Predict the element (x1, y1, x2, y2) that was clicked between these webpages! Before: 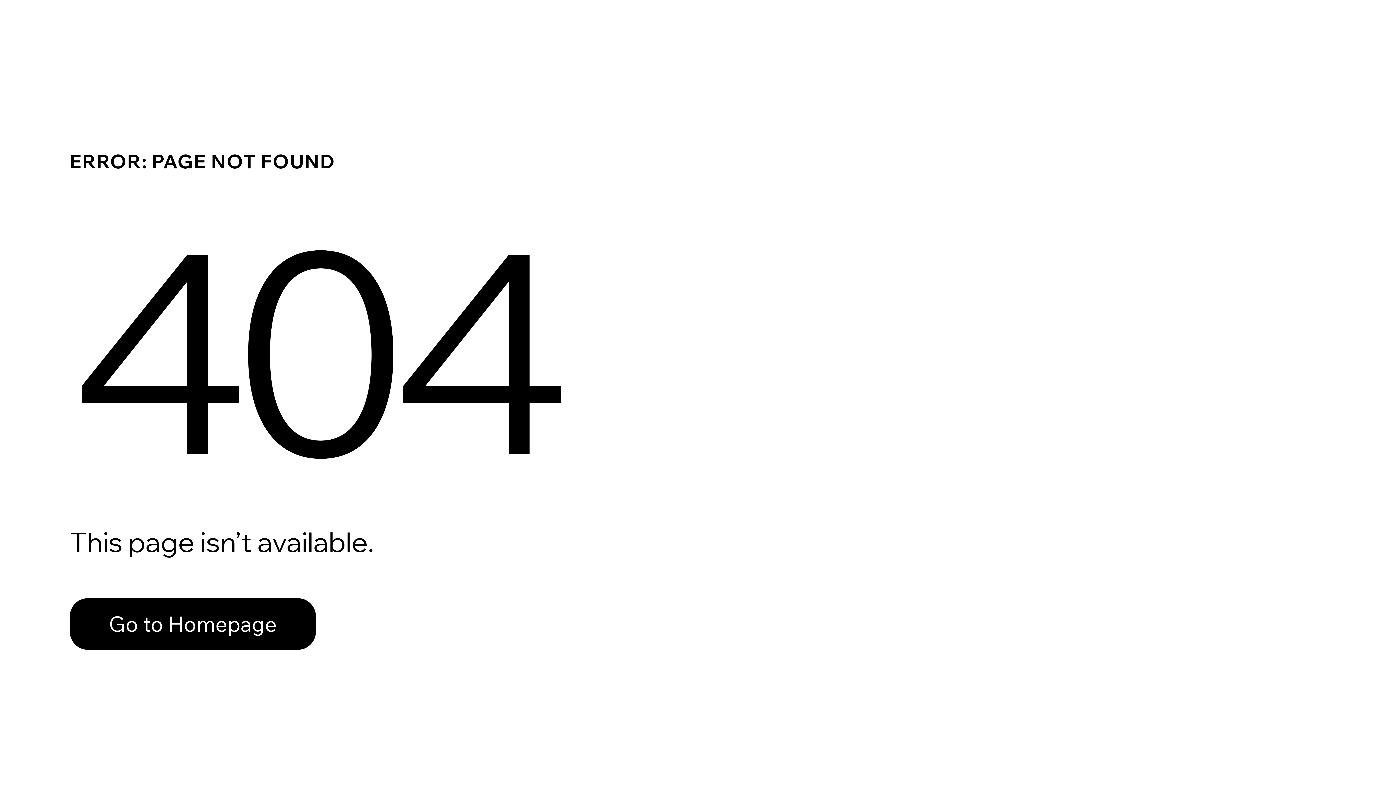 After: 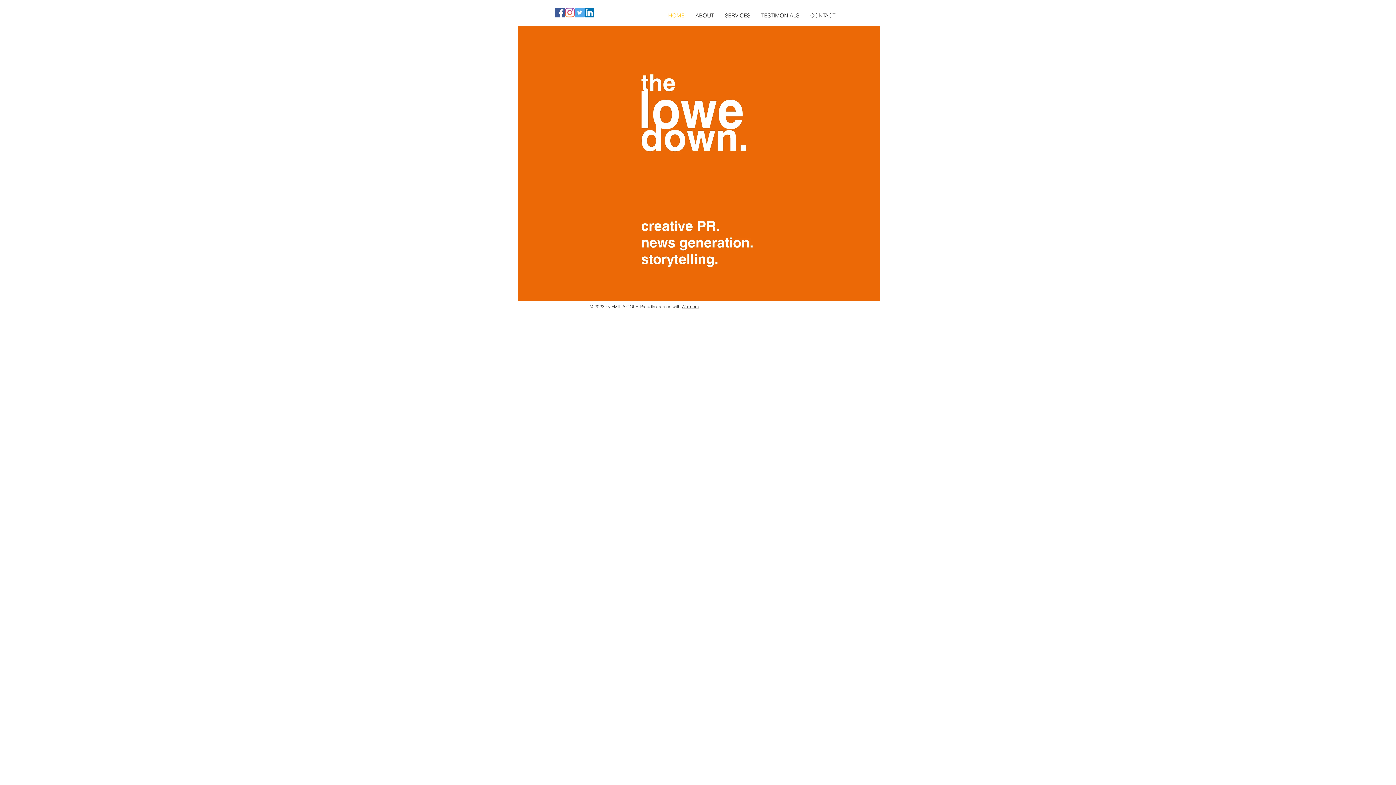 Action: label: Go to Homepage bbox: (69, 598, 316, 650)